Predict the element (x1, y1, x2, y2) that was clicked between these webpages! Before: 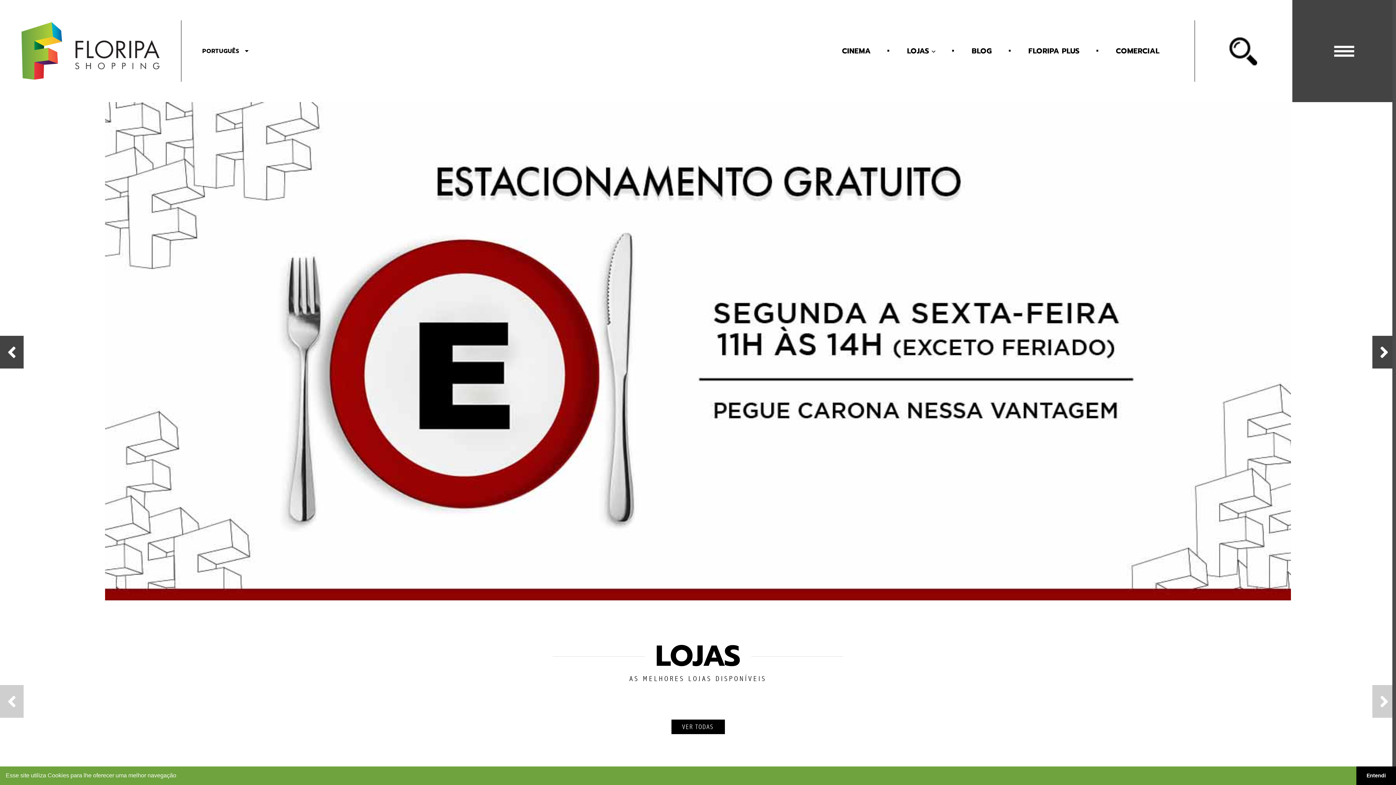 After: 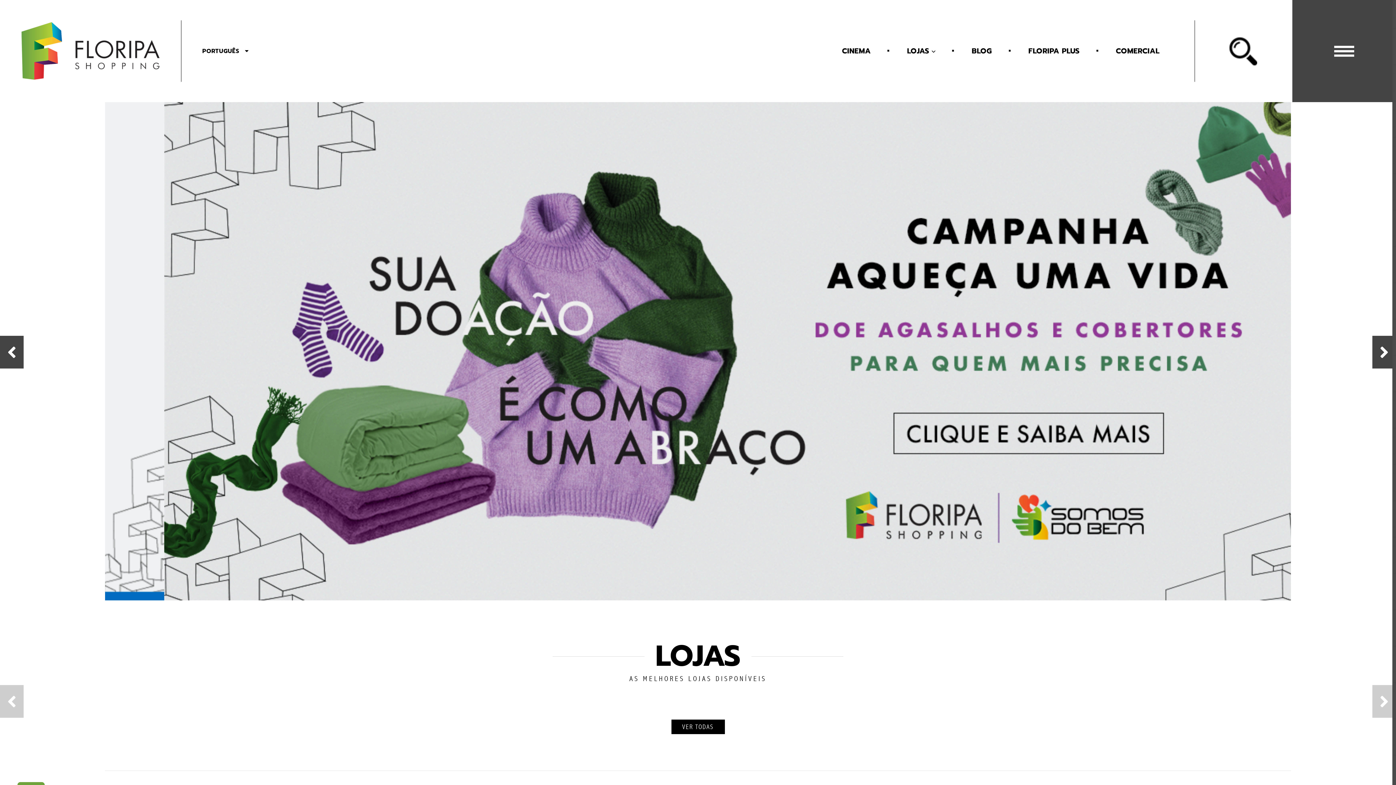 Action: bbox: (1356, 766, 1396, 785) label: allow cookies